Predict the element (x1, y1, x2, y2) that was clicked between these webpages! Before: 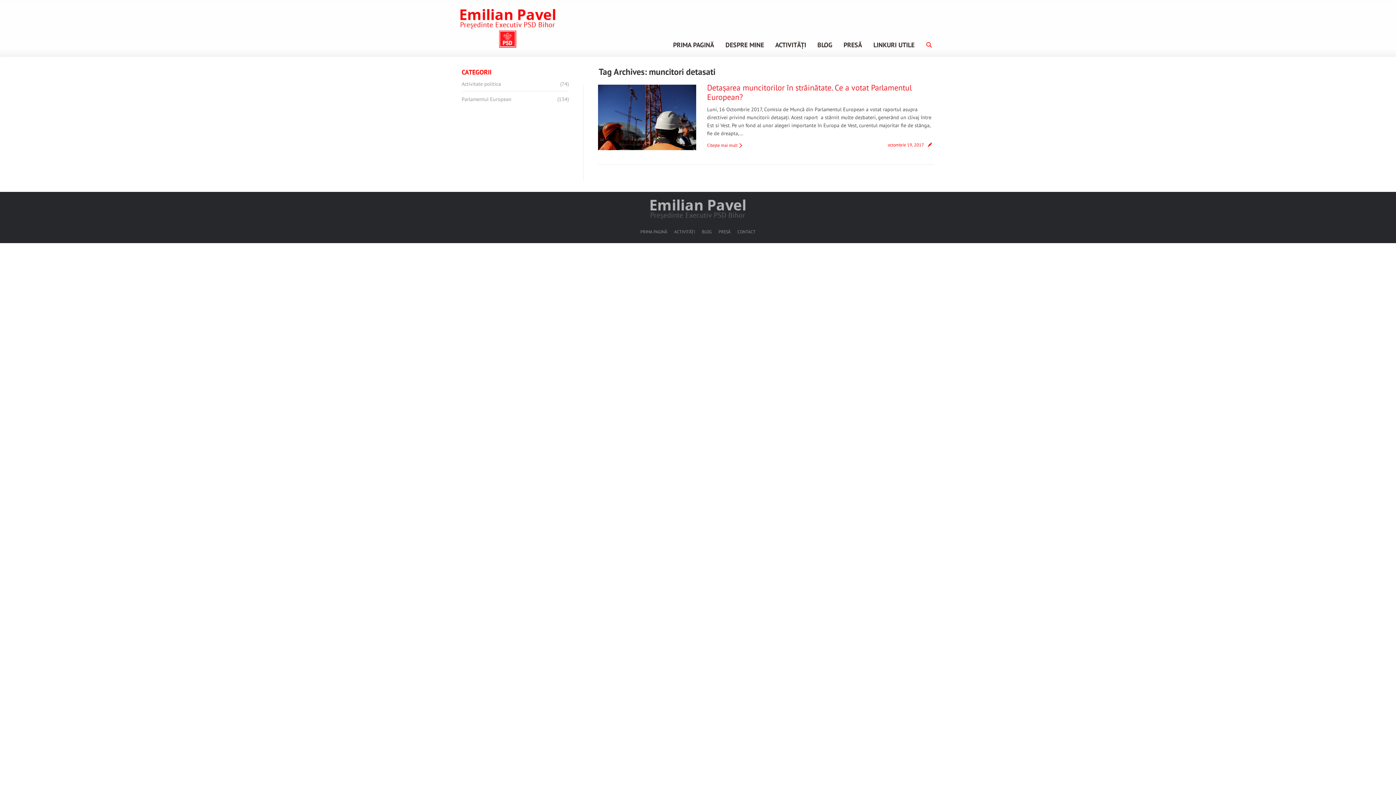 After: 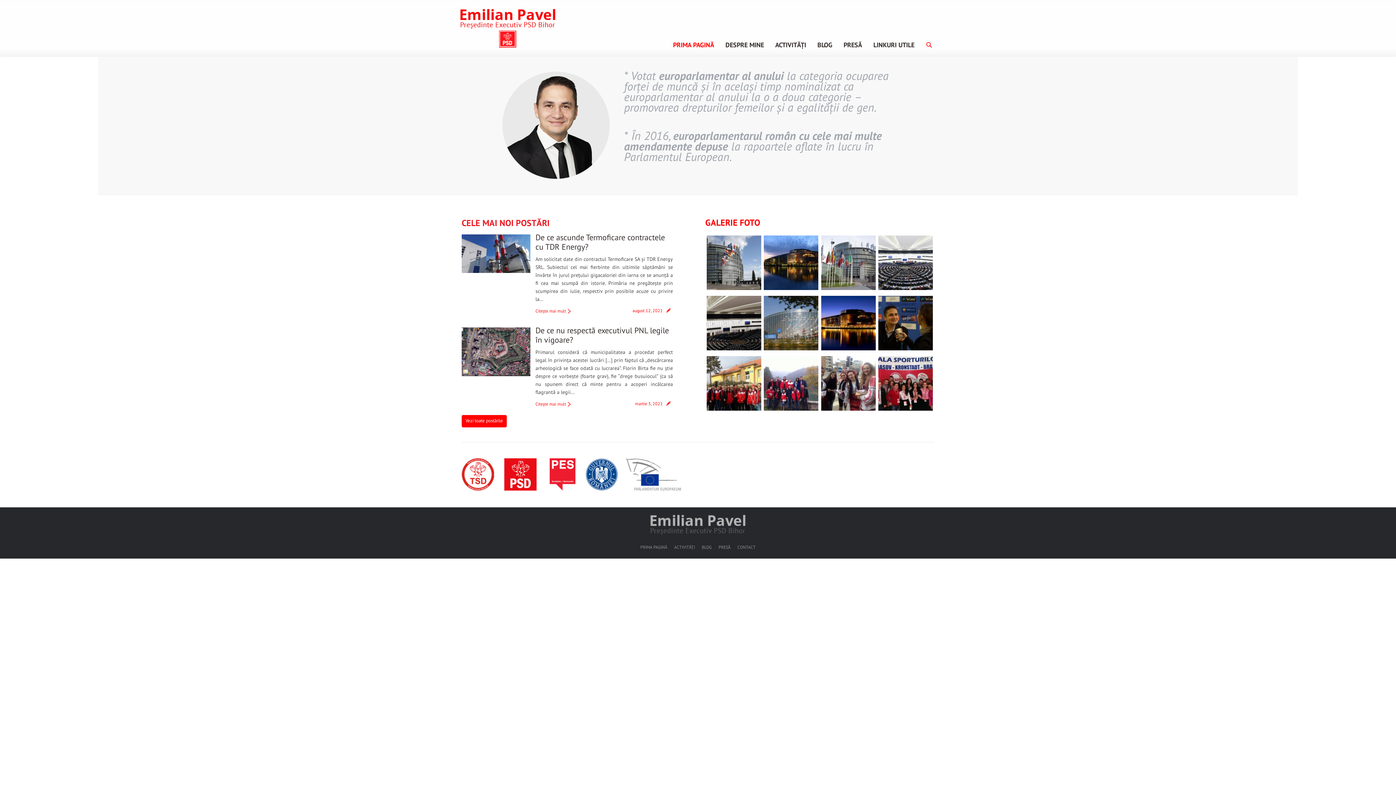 Action: label: PRIMA PAGINĂ bbox: (640, 227, 667, 236)